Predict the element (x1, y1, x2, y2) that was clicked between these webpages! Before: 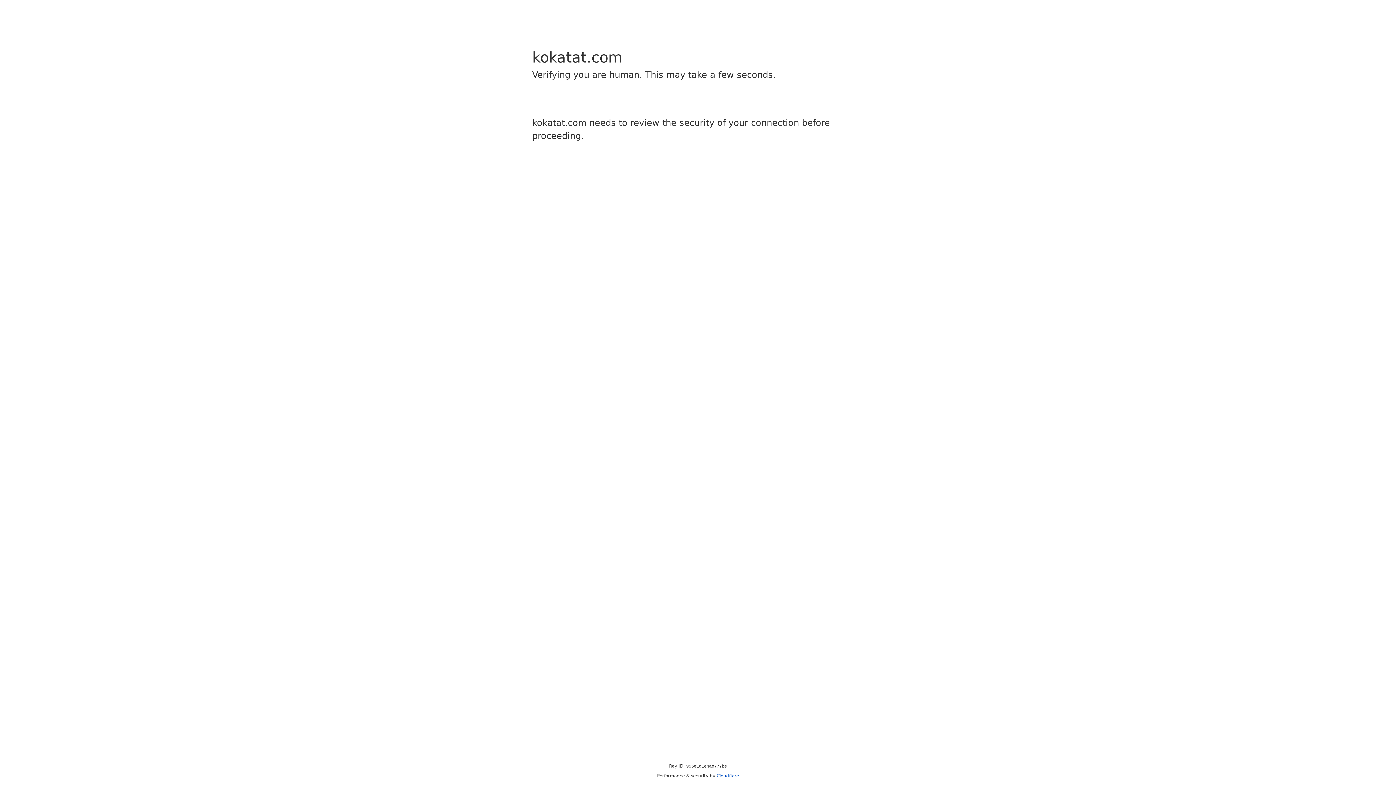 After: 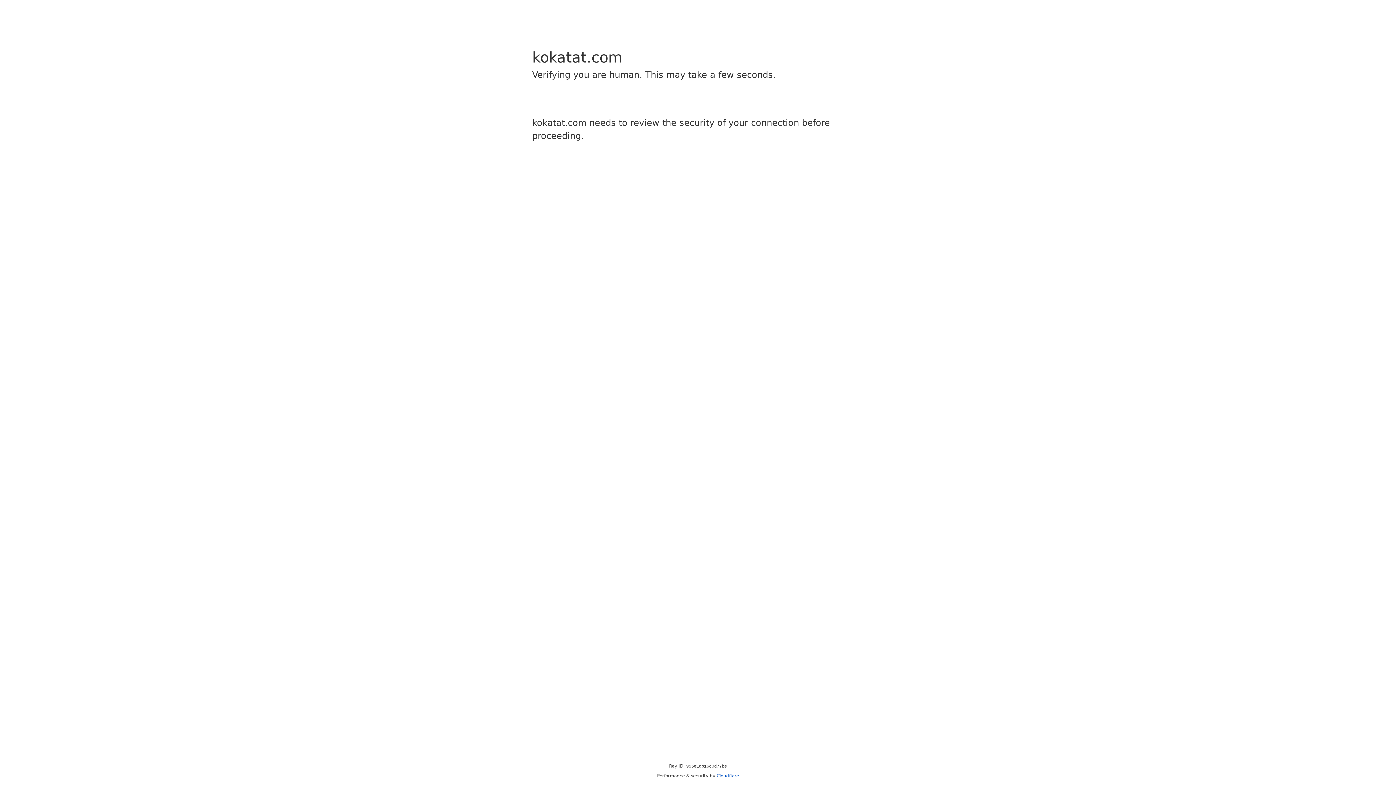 Action: bbox: (716, 773, 739, 778) label: Cloudflare